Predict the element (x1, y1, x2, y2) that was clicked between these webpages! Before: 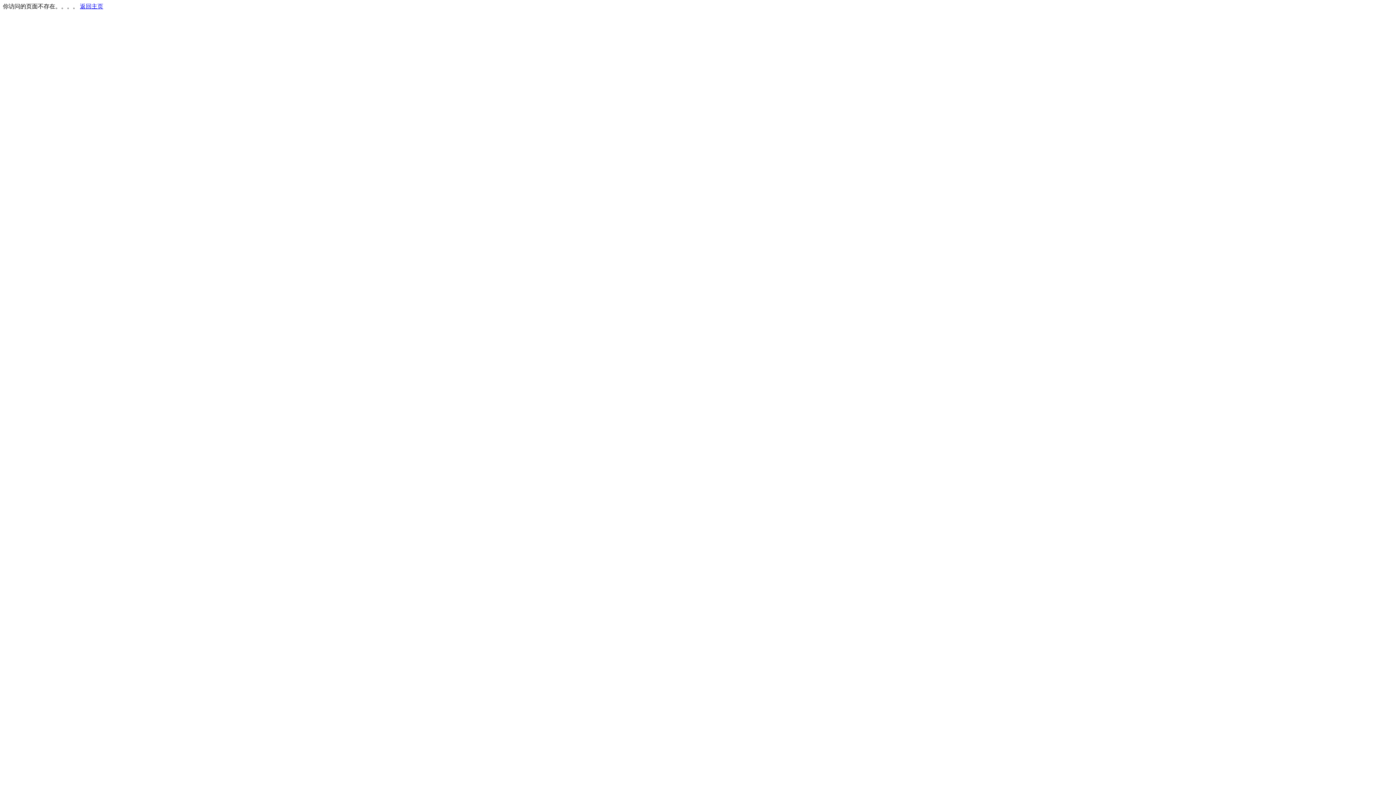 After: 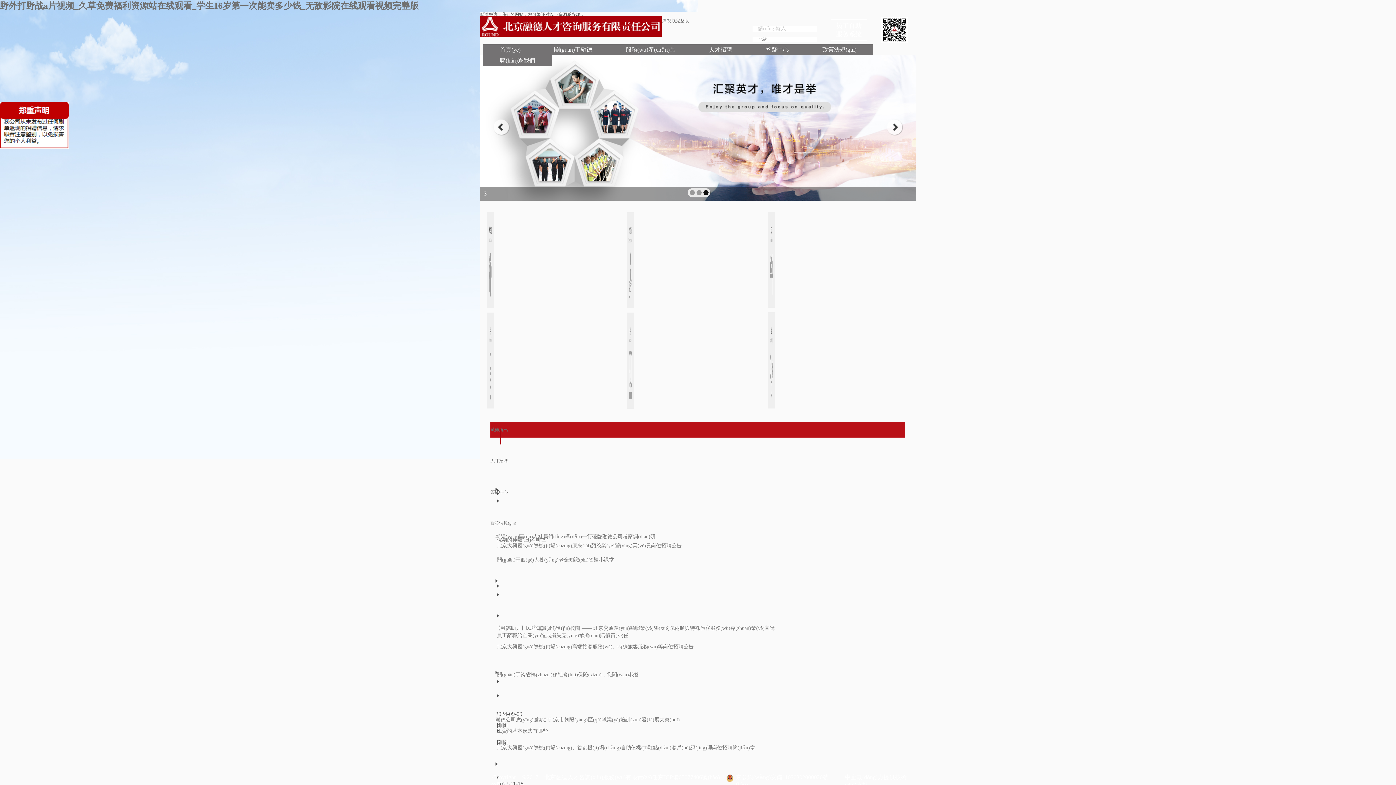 Action: bbox: (80, 3, 103, 9) label: 返回主页